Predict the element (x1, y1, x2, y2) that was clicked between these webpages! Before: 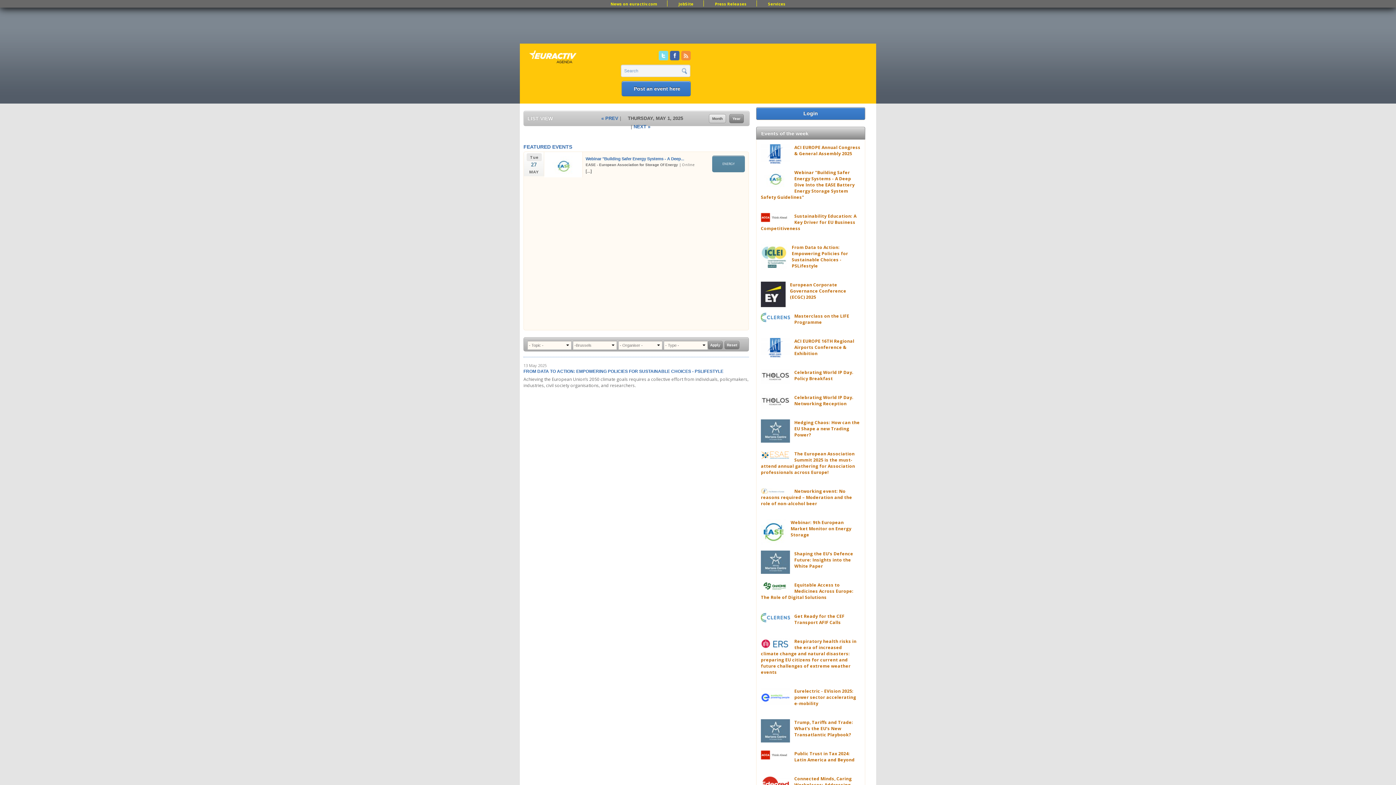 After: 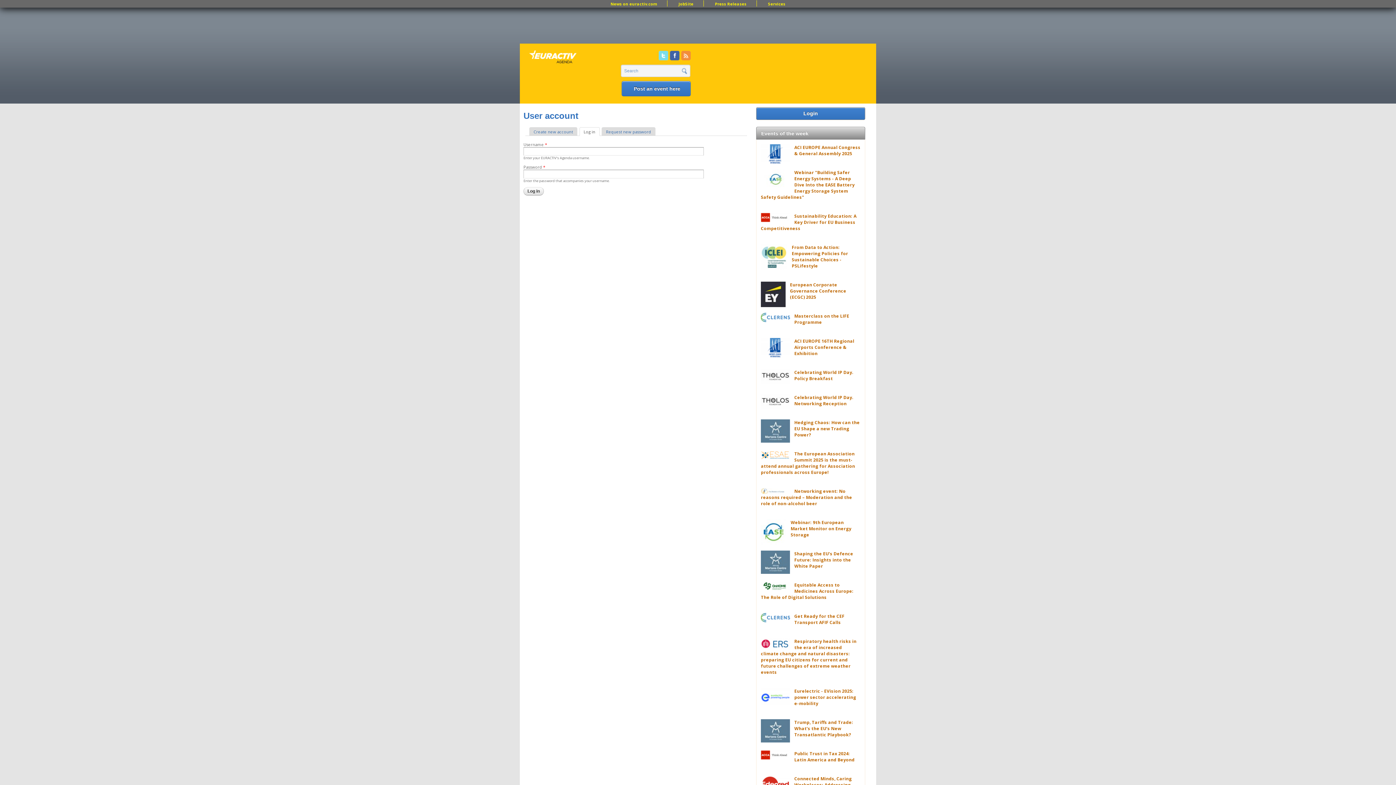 Action: label: Login bbox: (801, 108, 820, 118)